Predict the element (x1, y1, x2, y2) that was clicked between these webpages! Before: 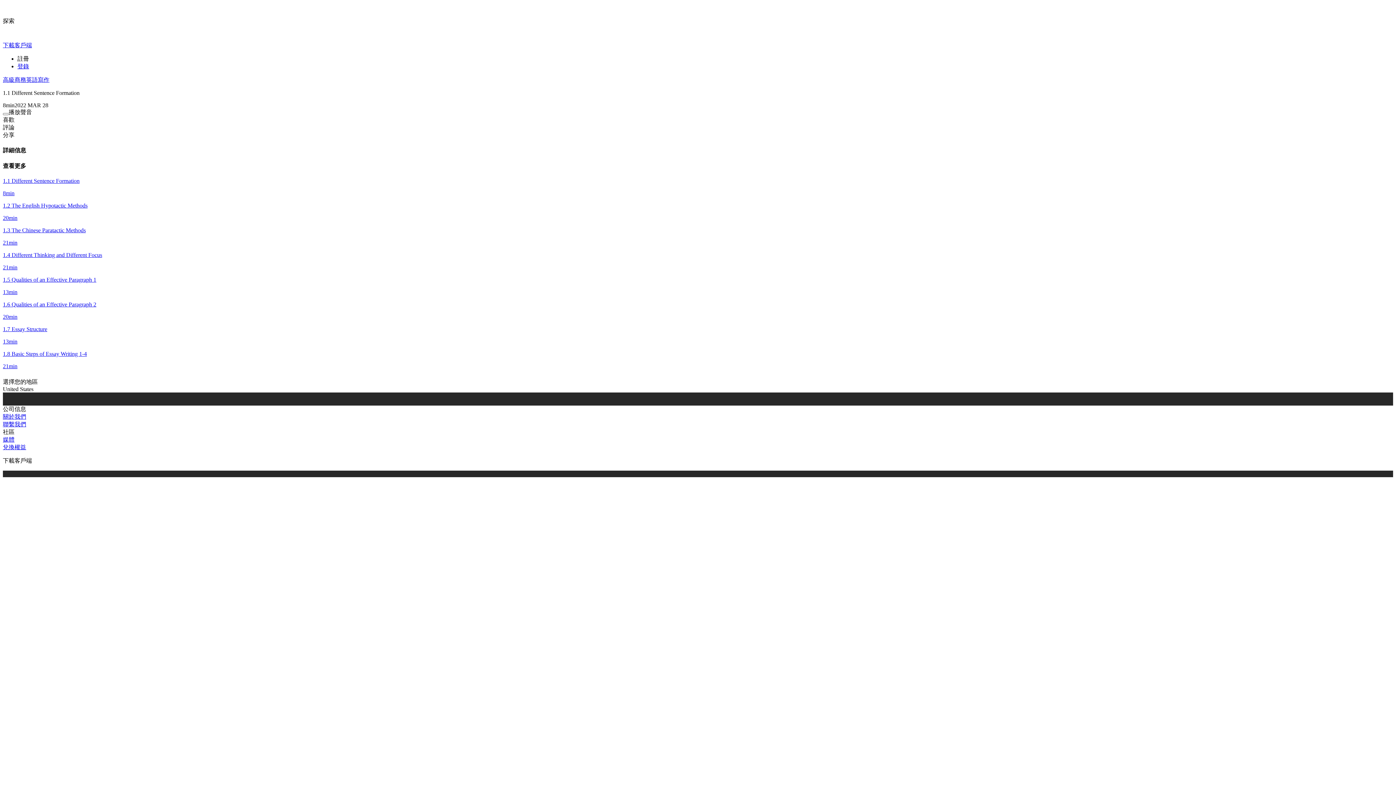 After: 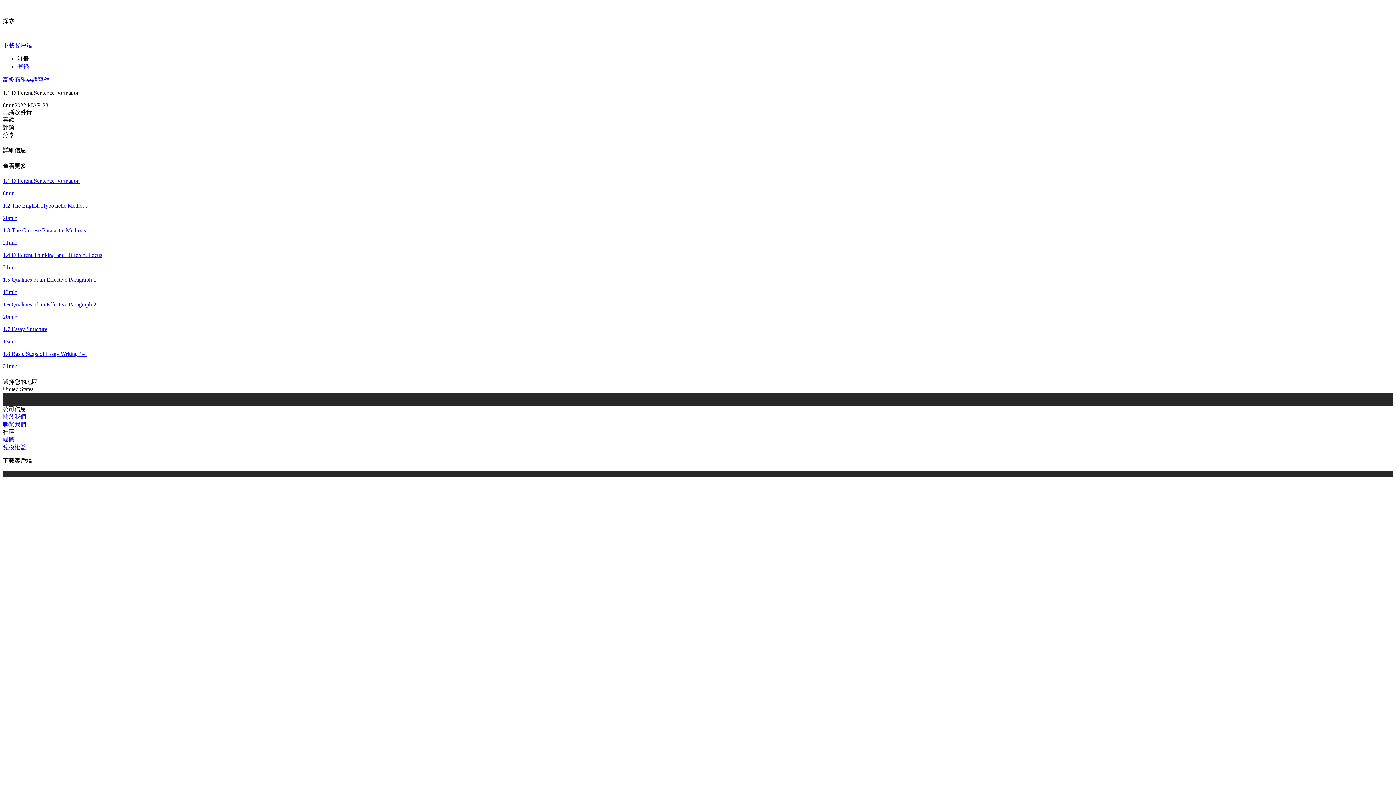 Action: label: 媒體 bbox: (2, 436, 14, 442)